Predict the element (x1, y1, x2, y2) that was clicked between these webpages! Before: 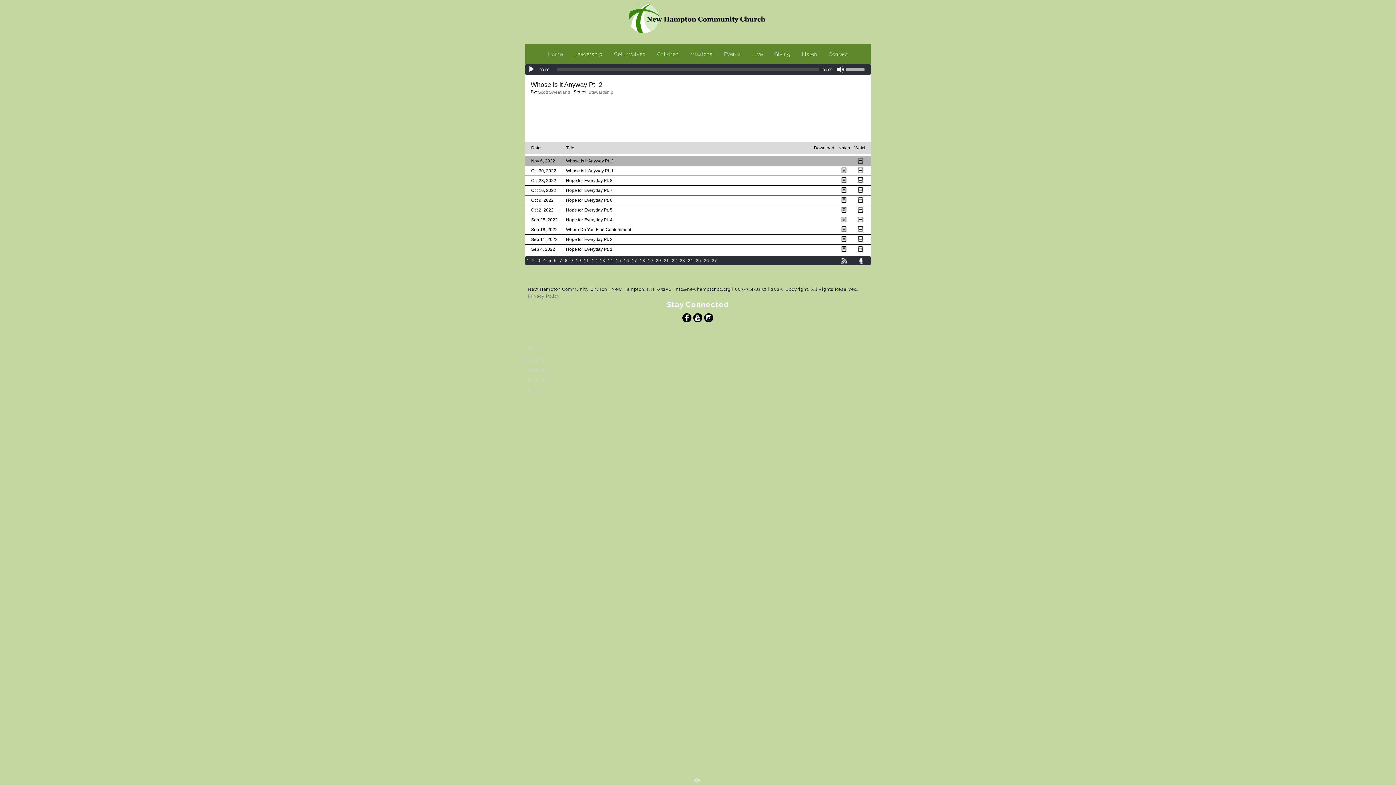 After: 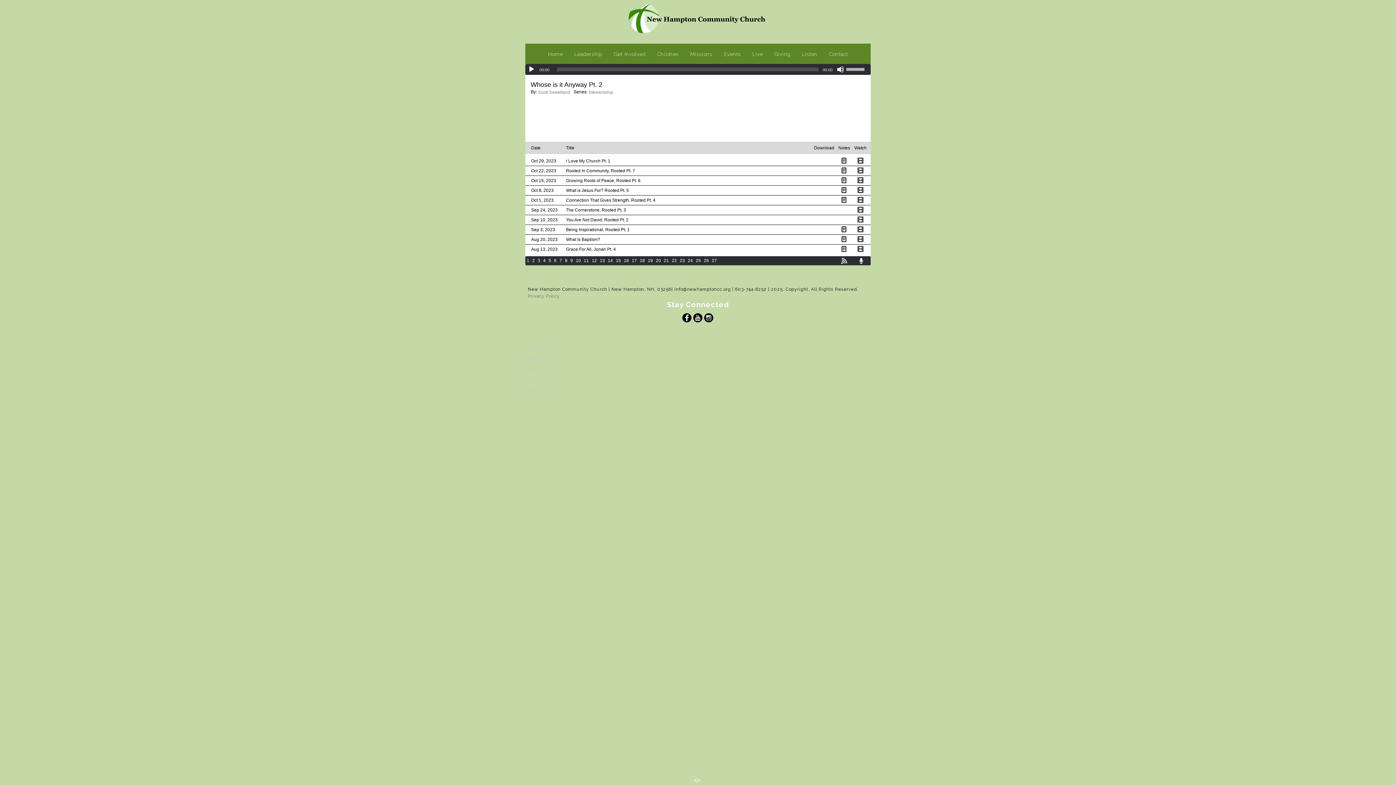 Action: label: 9 bbox: (569, 258, 573, 263)